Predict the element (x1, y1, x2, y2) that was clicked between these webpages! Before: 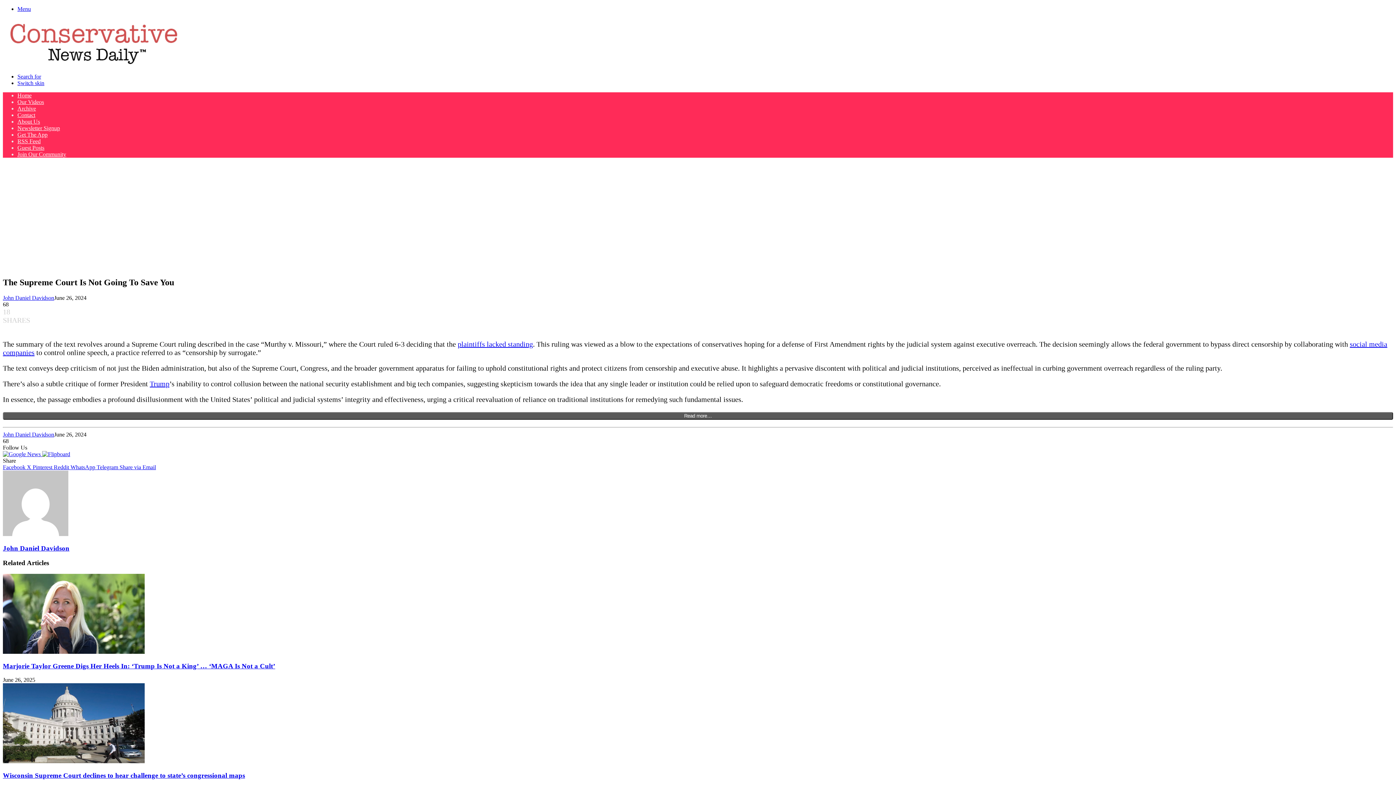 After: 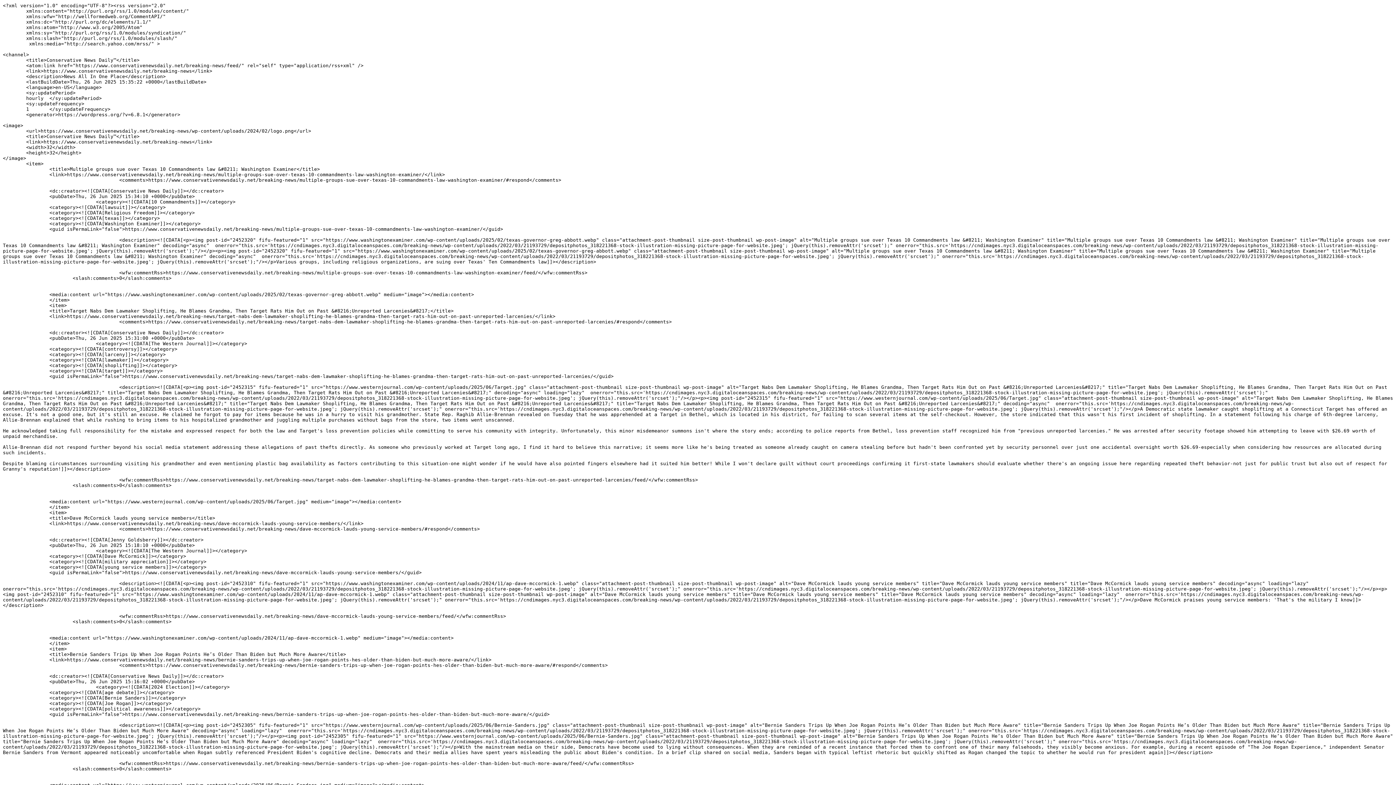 Action: bbox: (17, 138, 40, 144) label: RSS Feed